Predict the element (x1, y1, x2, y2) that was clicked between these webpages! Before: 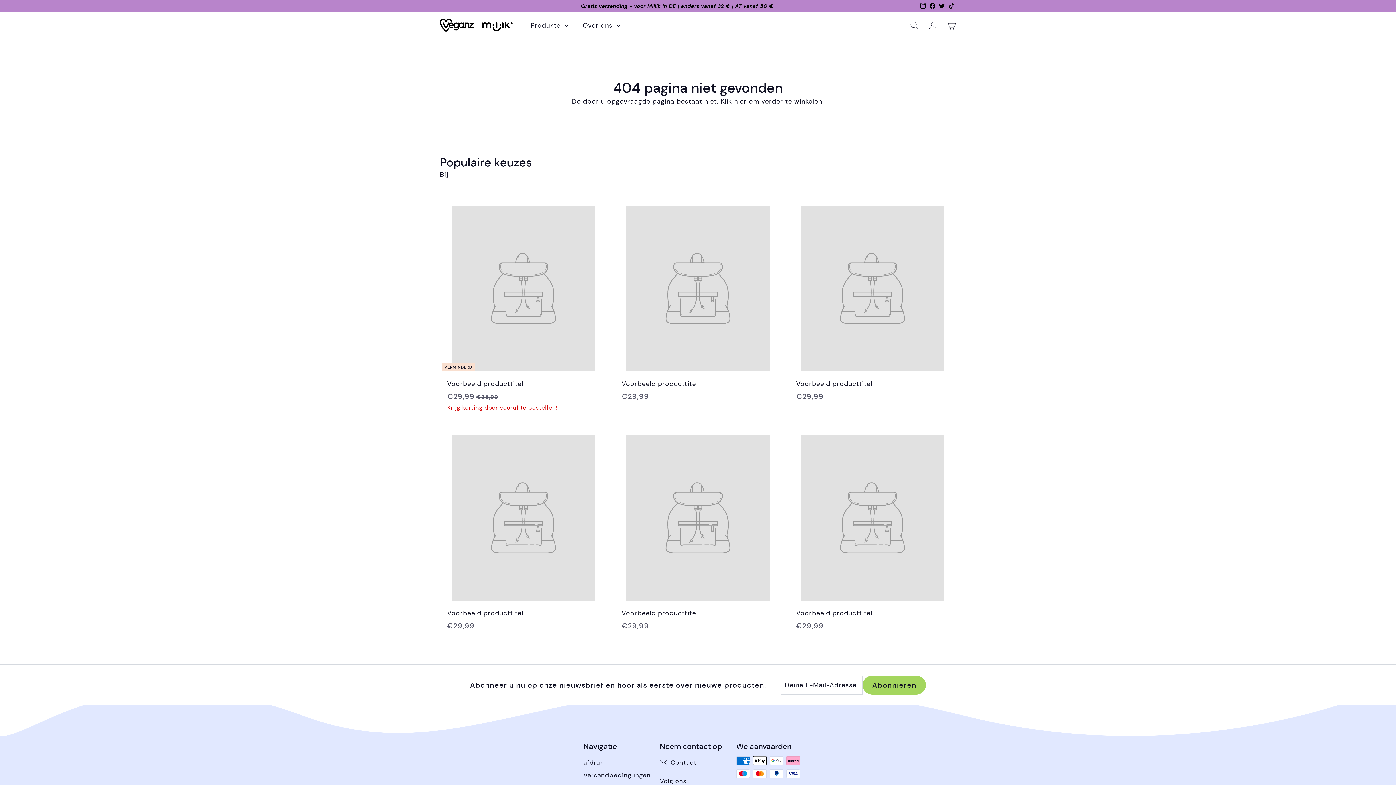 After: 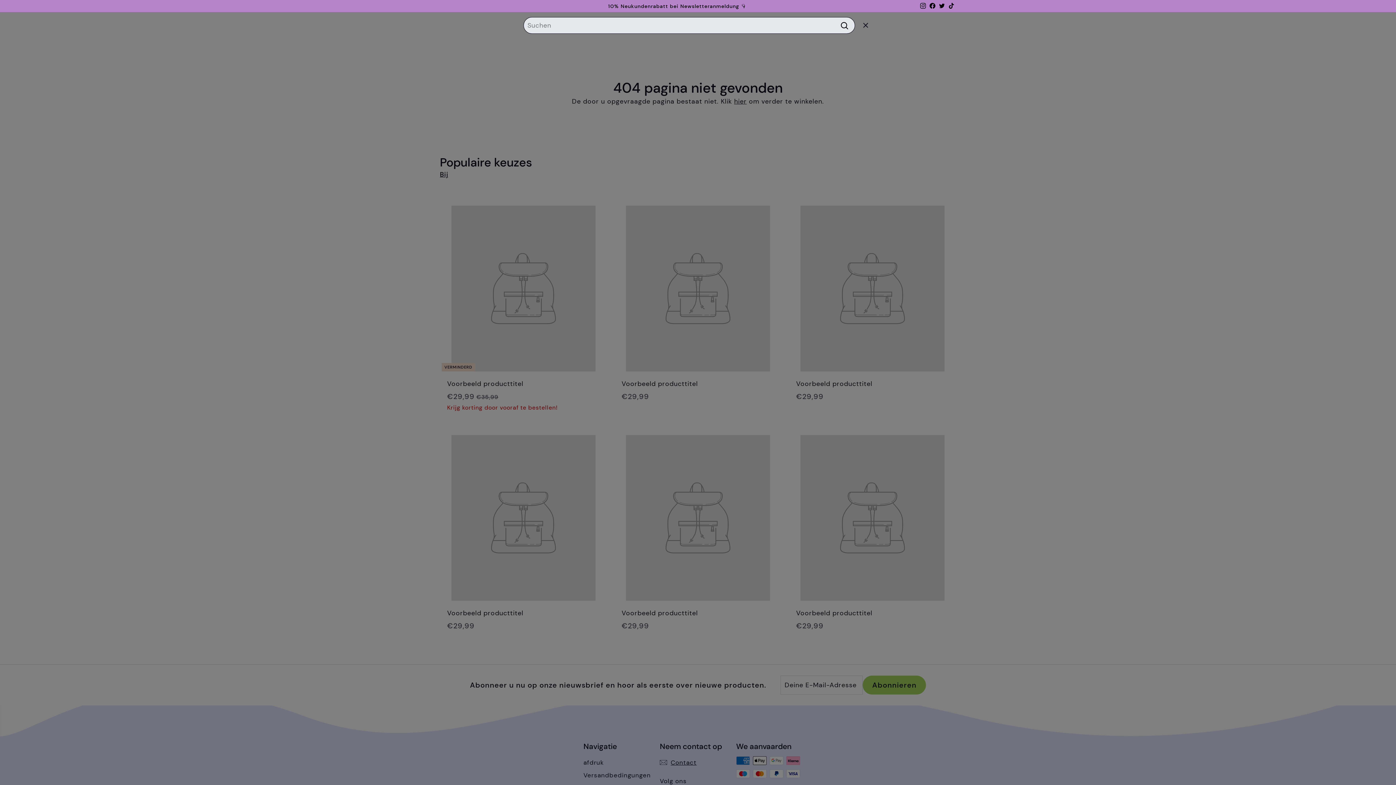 Action: bbox: (905, 14, 923, 36) label: Suche